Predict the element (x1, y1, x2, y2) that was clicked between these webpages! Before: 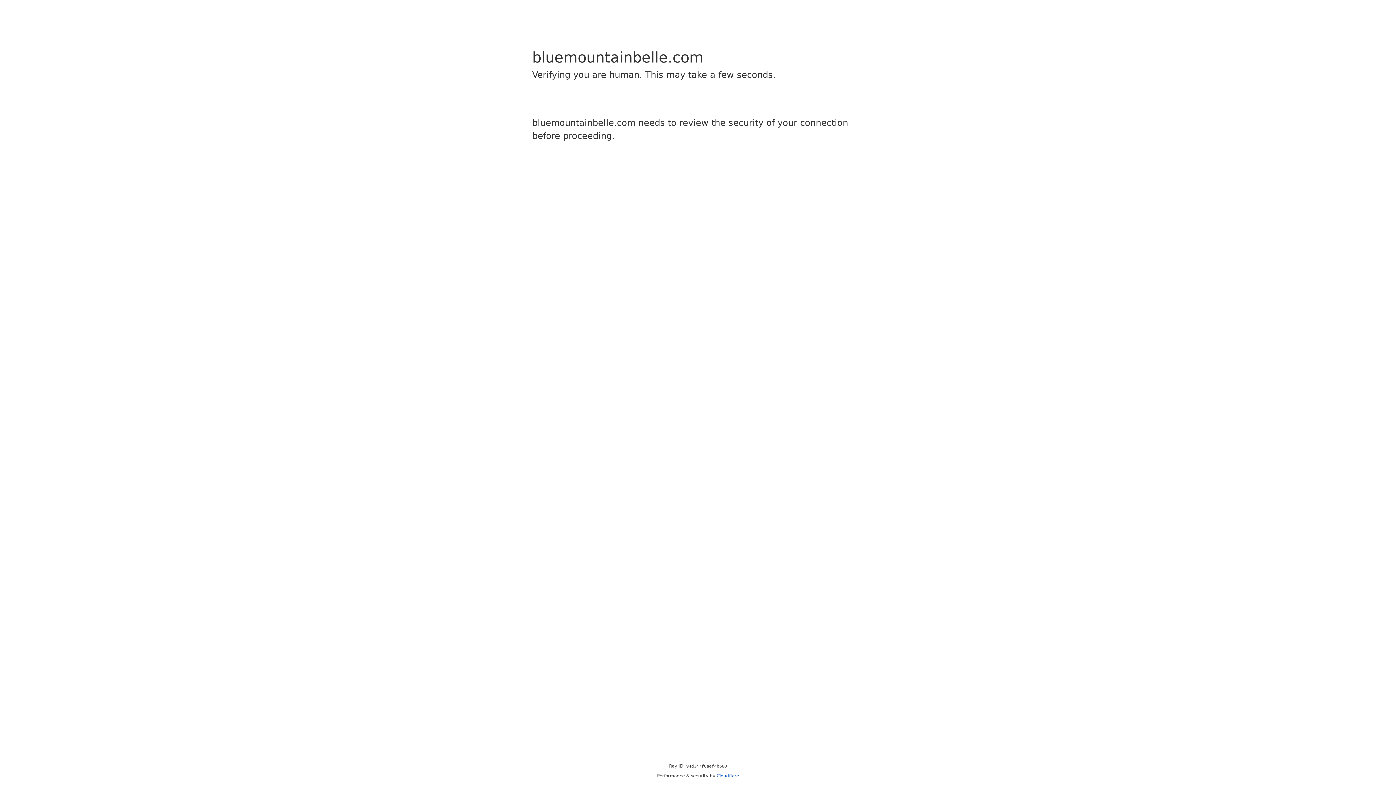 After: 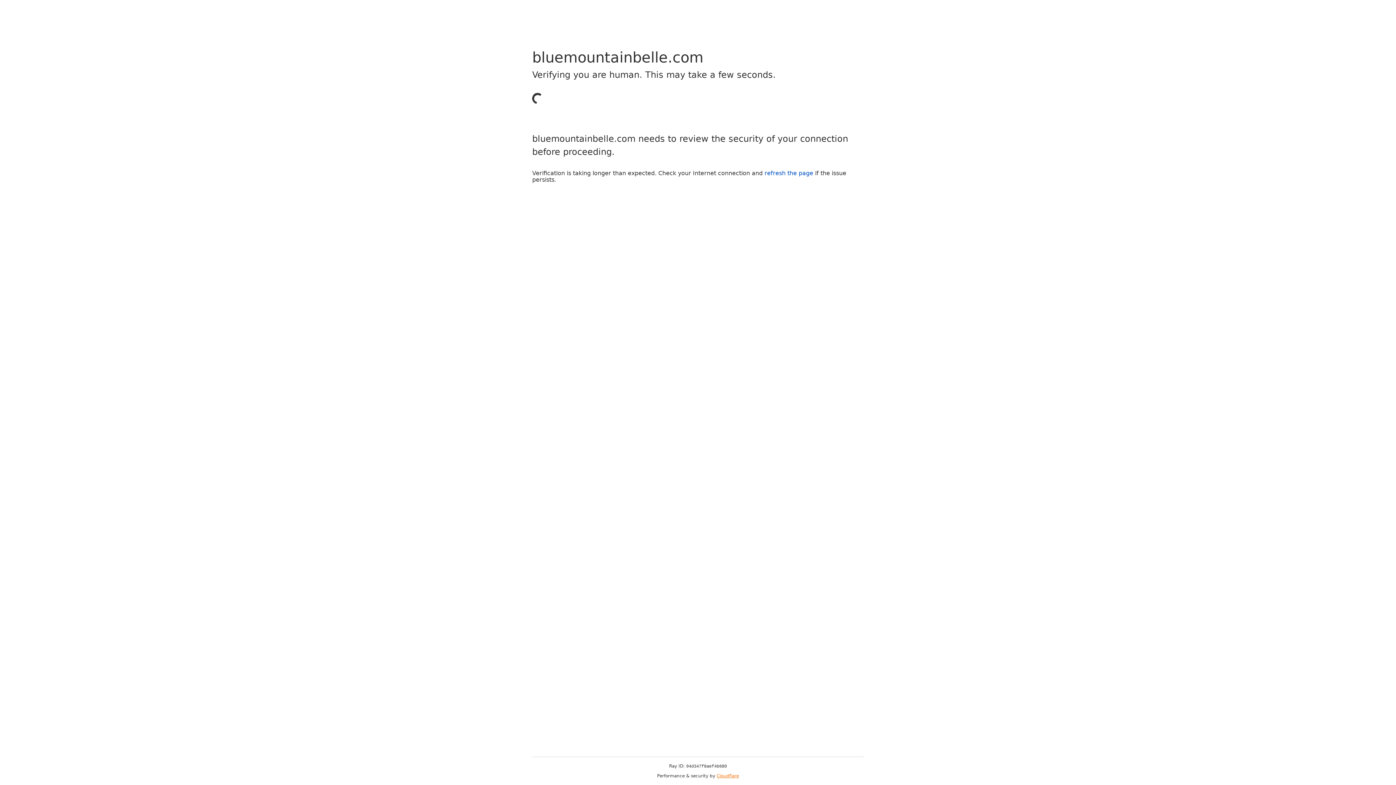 Action: bbox: (716, 773, 739, 778) label: Cloudflare